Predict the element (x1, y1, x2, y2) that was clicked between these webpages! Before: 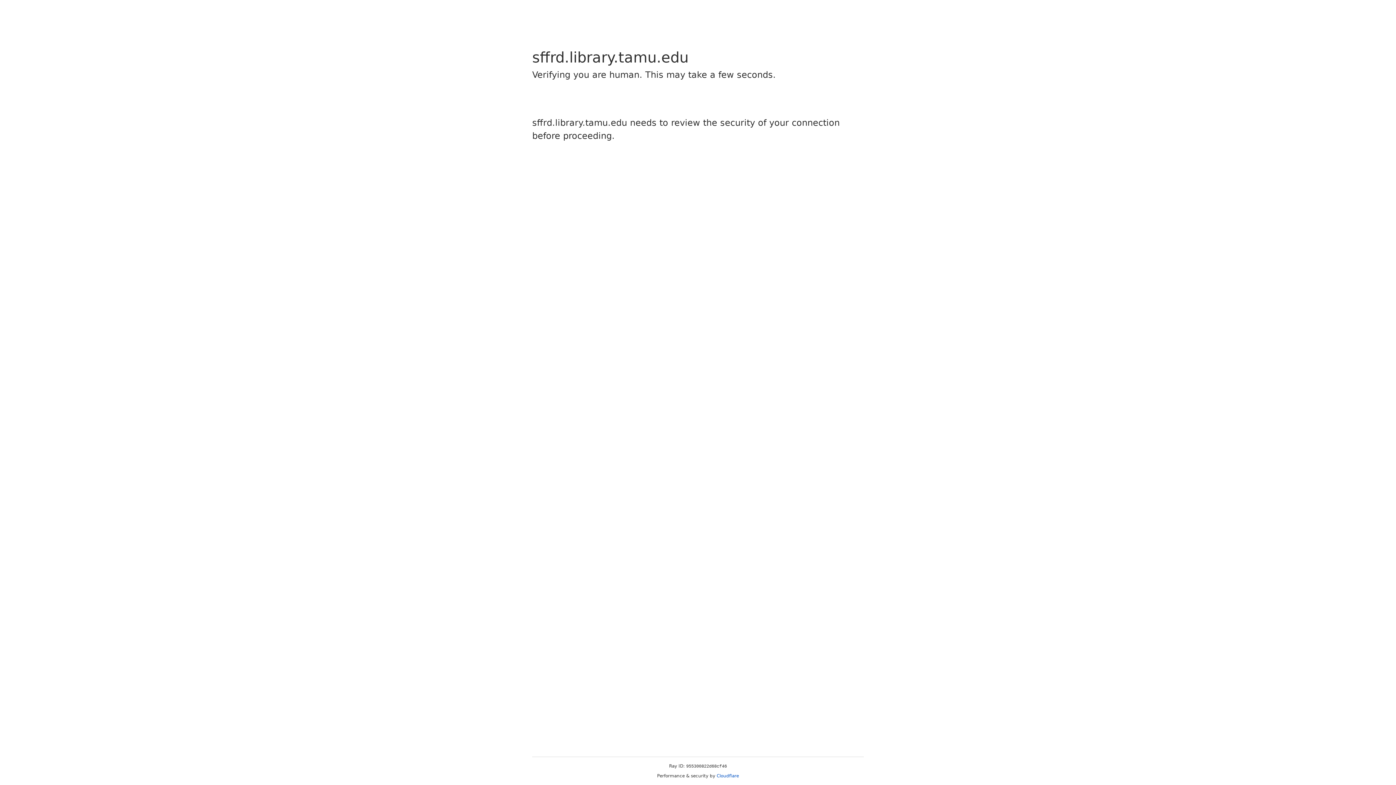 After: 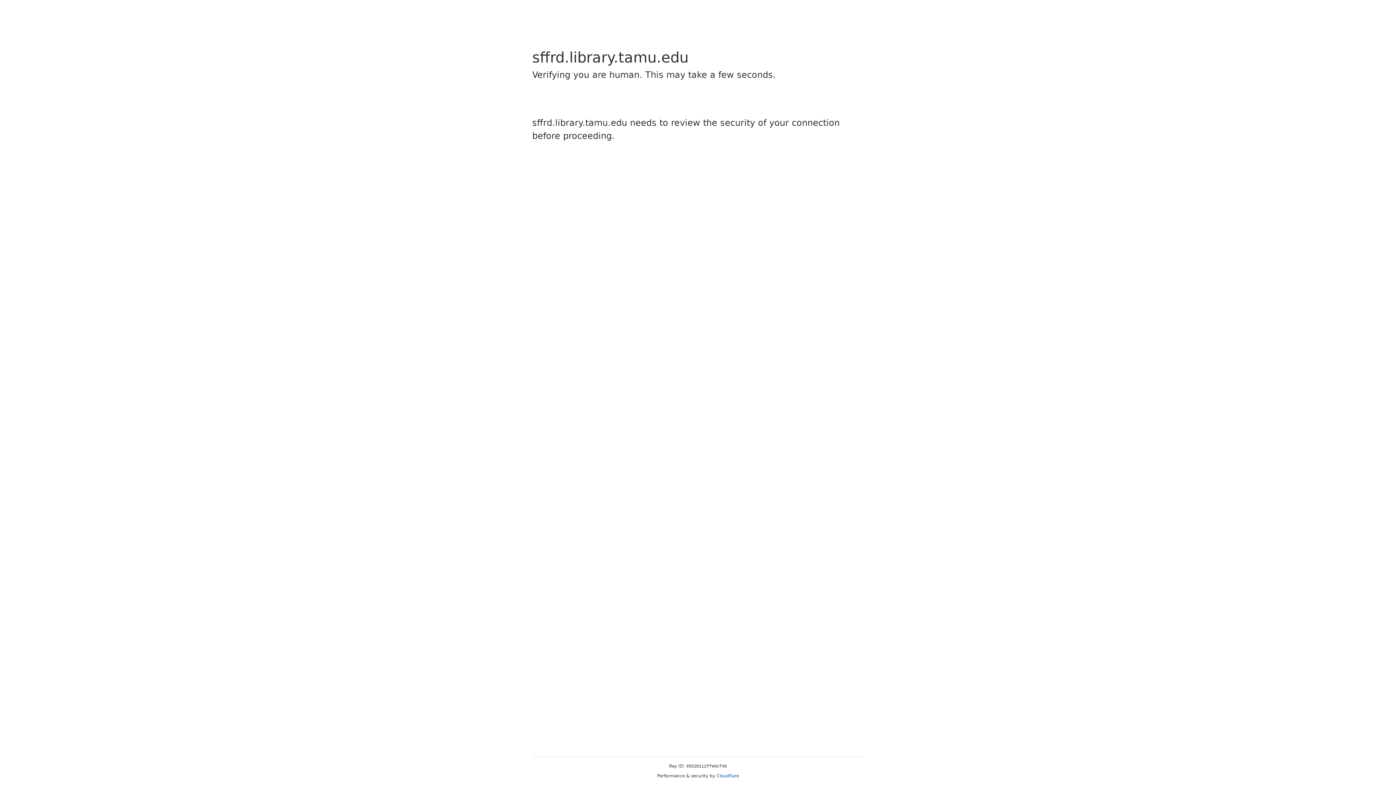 Action: bbox: (716, 773, 739, 778) label: Cloudflare